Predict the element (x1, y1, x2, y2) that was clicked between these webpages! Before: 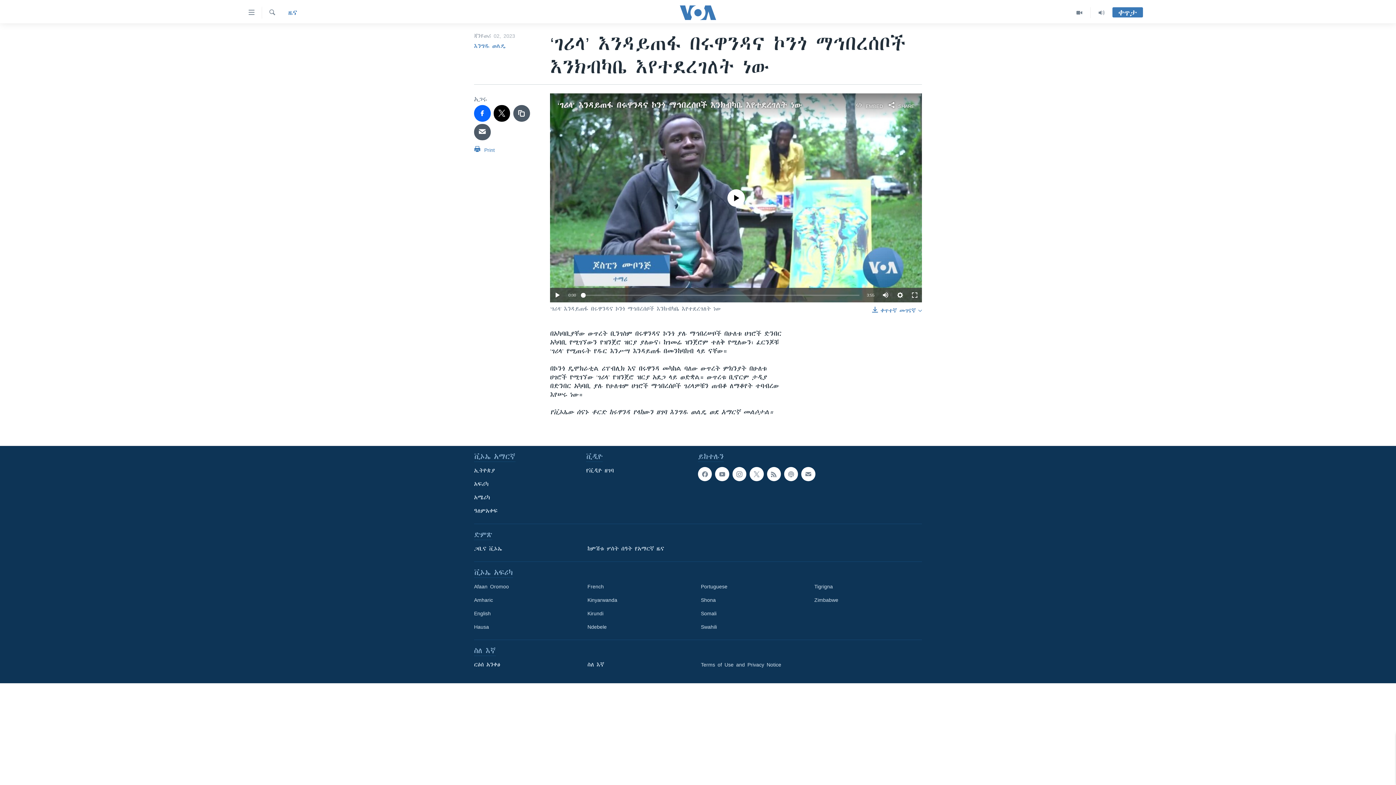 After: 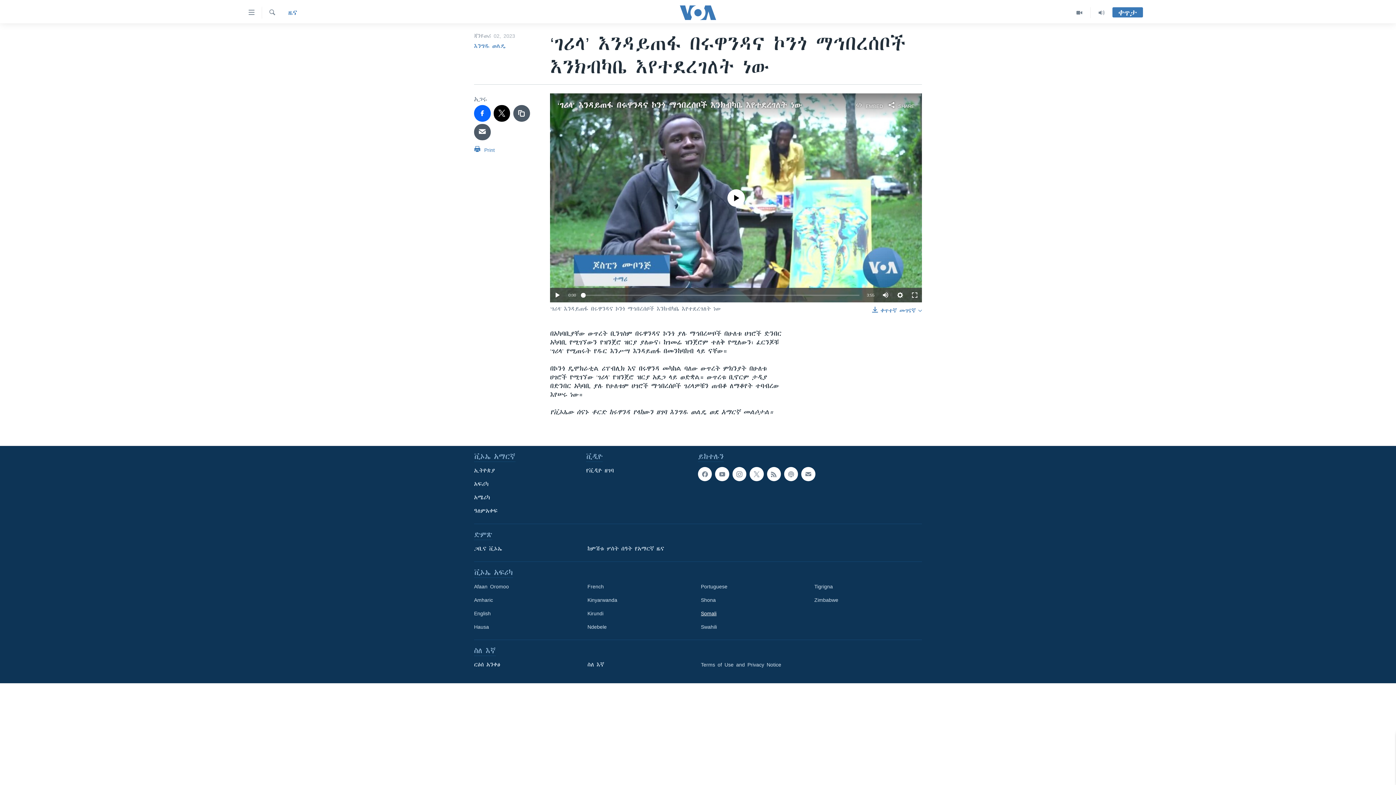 Action: label: Somali bbox: (701, 610, 804, 617)